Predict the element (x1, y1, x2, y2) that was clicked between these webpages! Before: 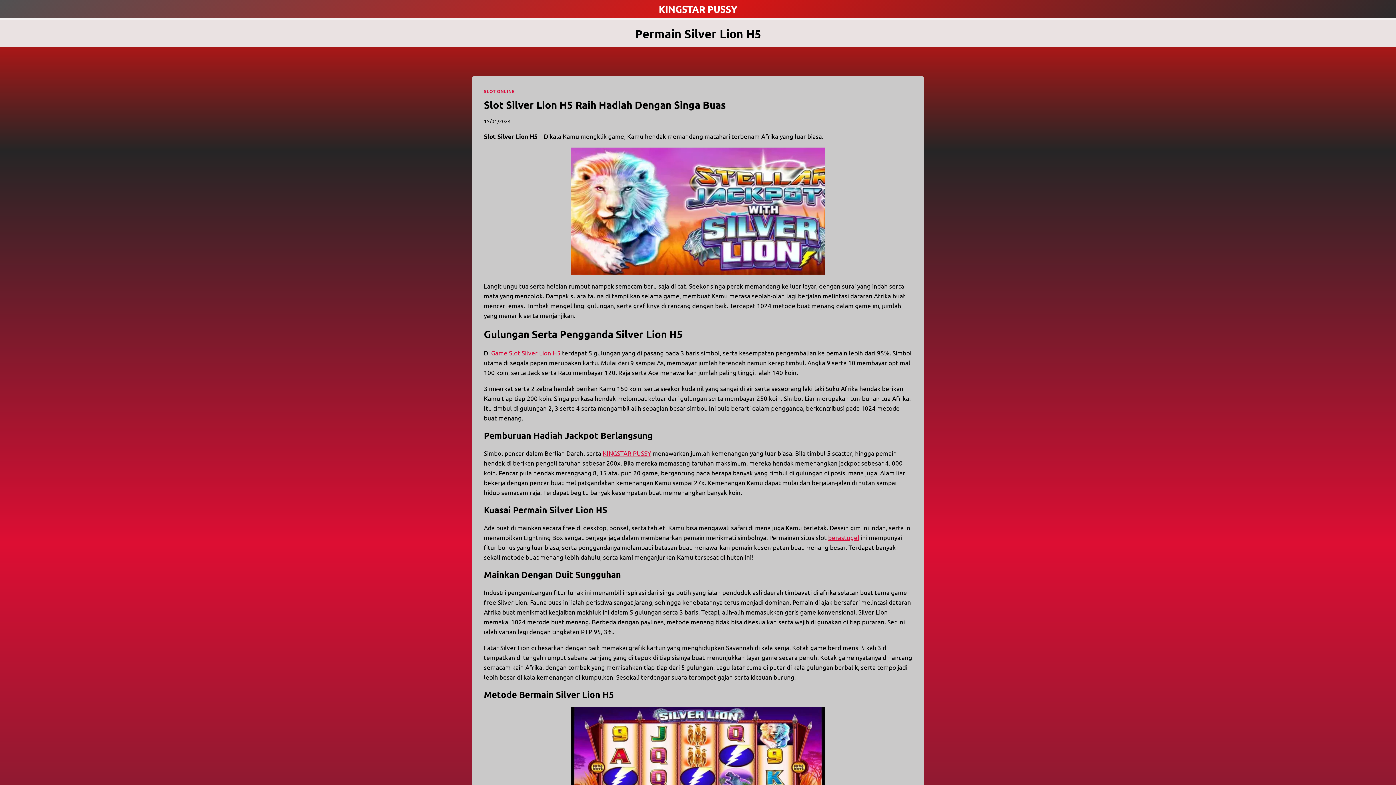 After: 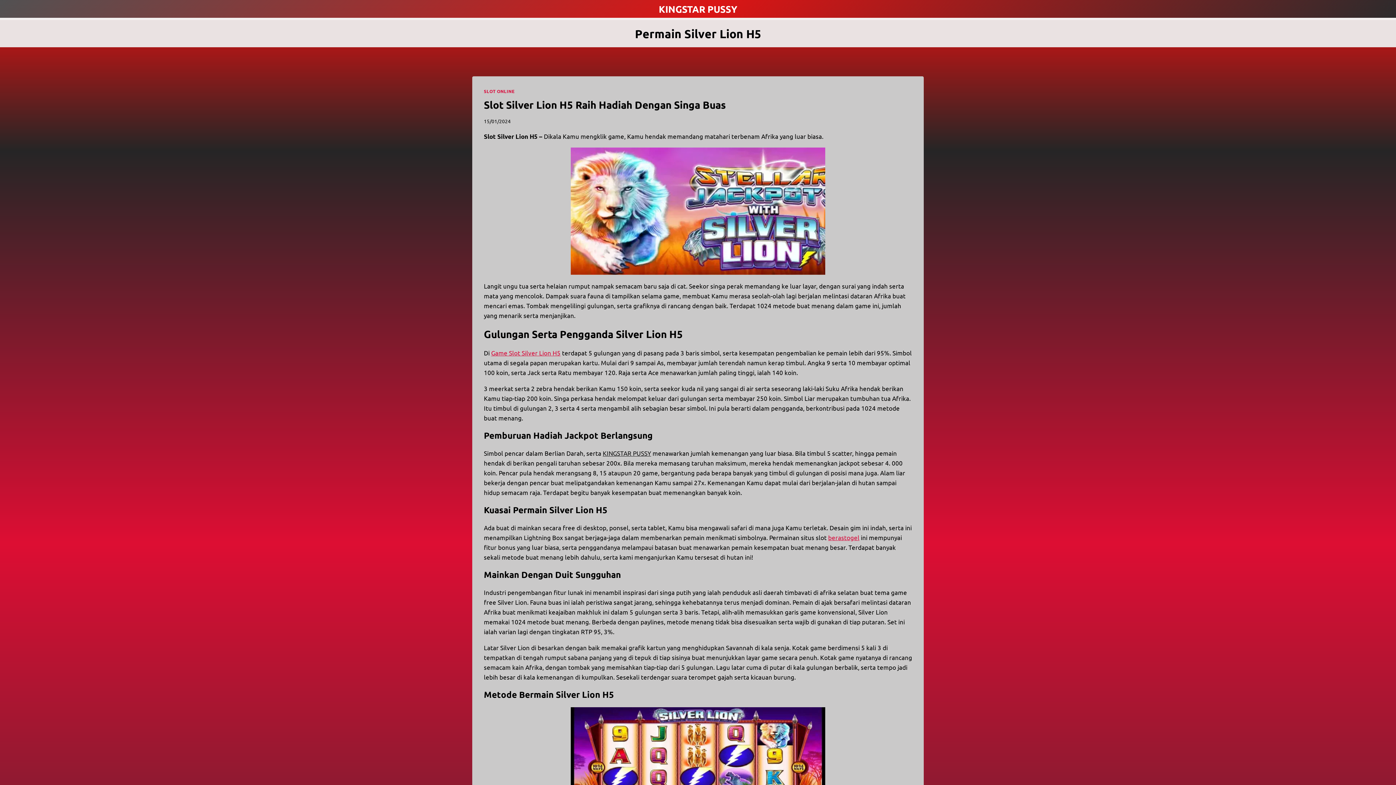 Action: bbox: (602, 449, 651, 456) label: KINGSTAR PUSSY